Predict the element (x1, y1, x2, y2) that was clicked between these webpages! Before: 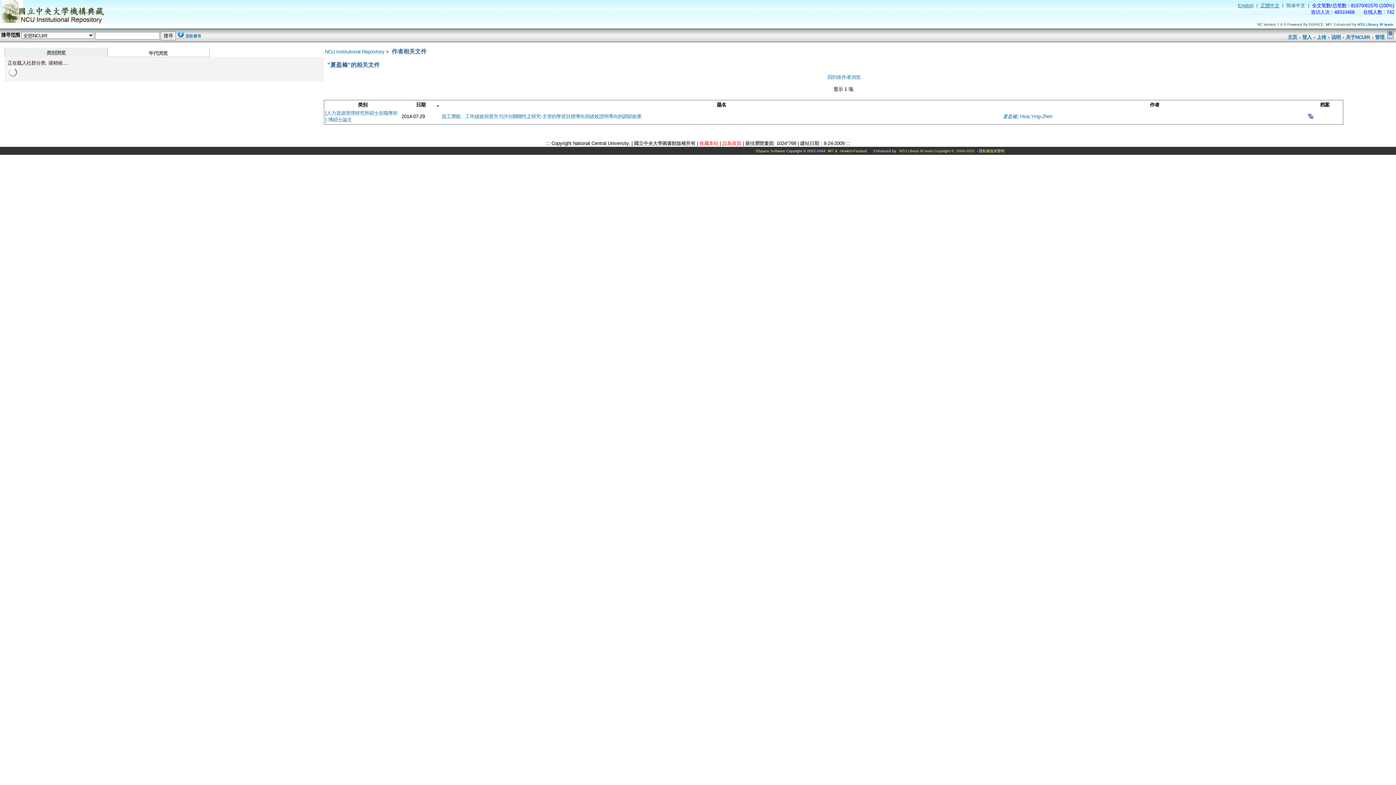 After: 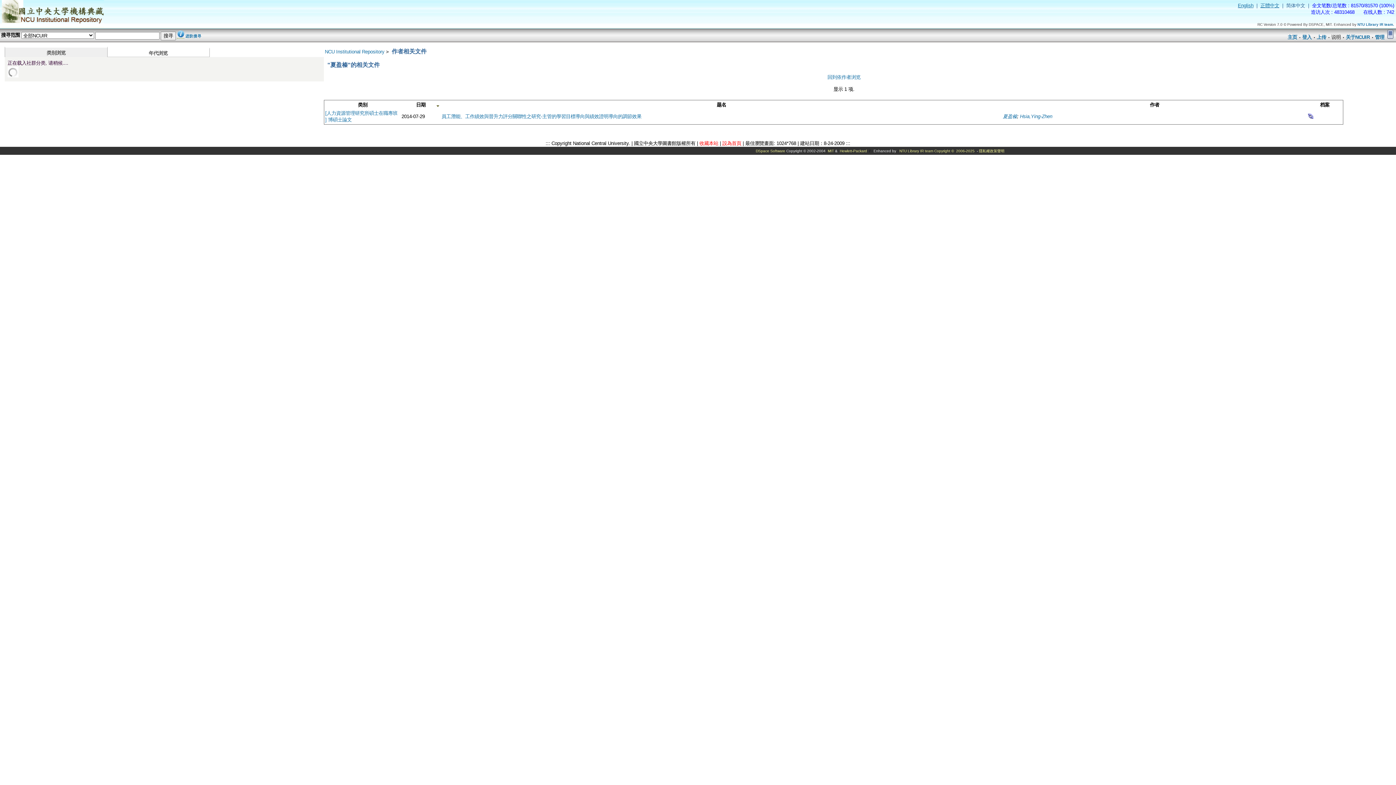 Action: label: 说明 bbox: (1331, 34, 1341, 40)